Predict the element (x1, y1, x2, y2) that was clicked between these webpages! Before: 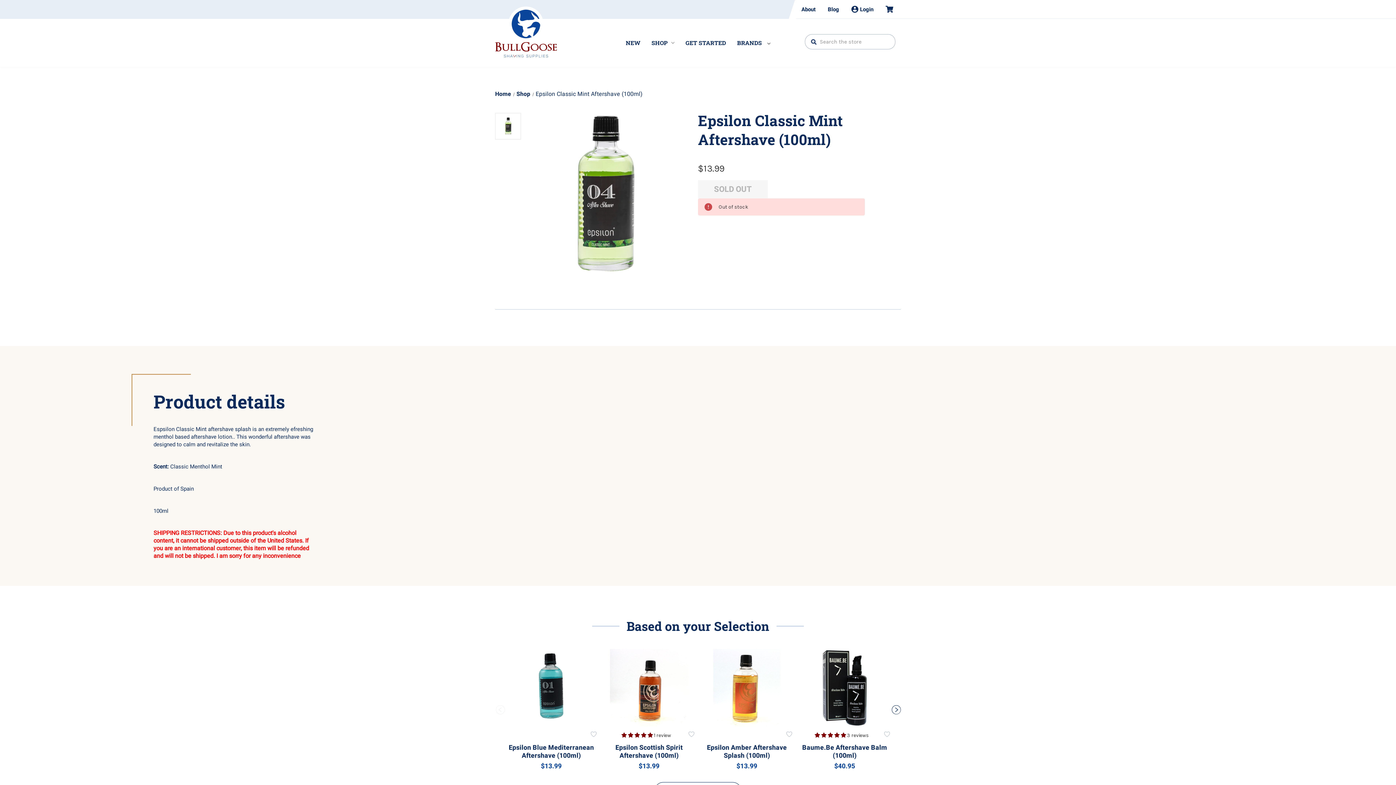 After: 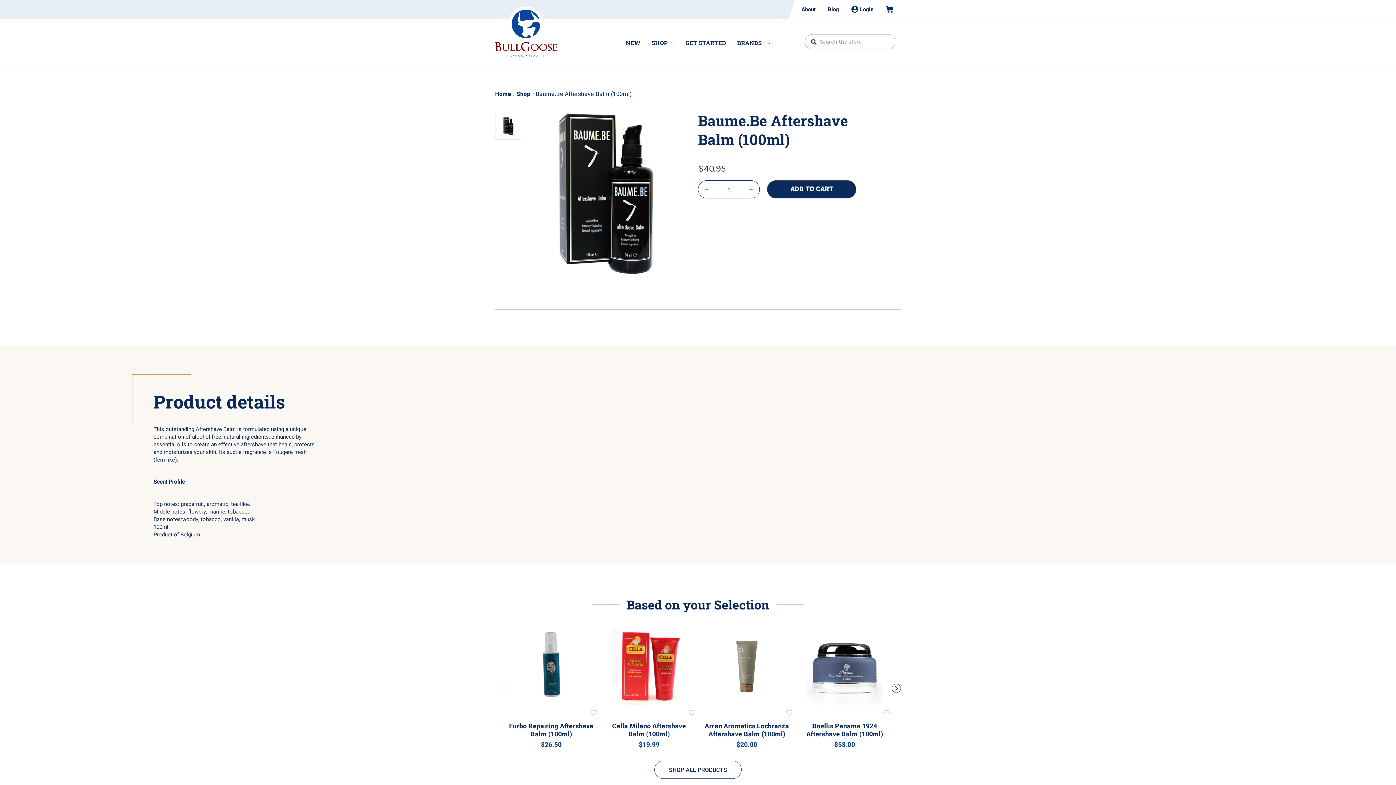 Action: label: Baume.Be Aftershave Balm (100ml), $40.95

 bbox: (800, 649, 888, 726)